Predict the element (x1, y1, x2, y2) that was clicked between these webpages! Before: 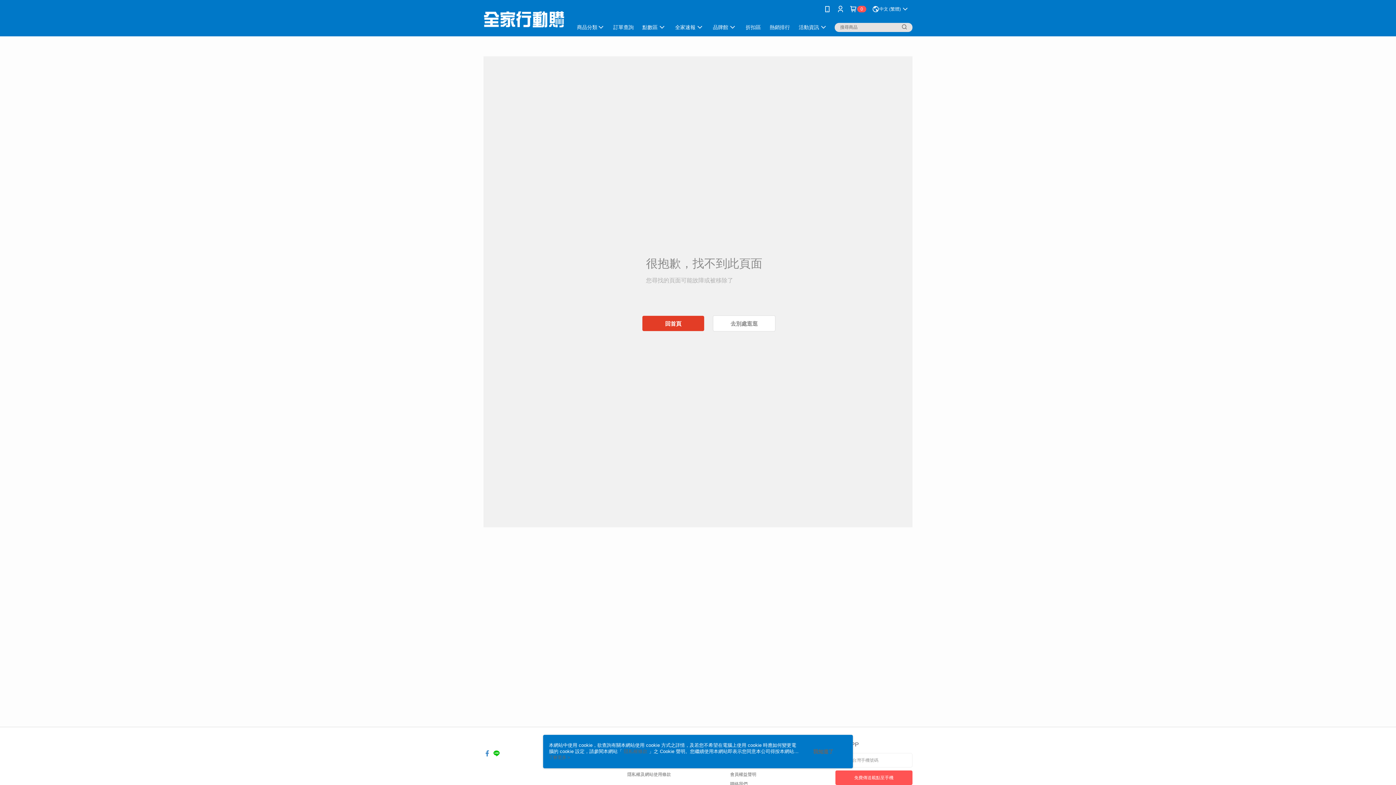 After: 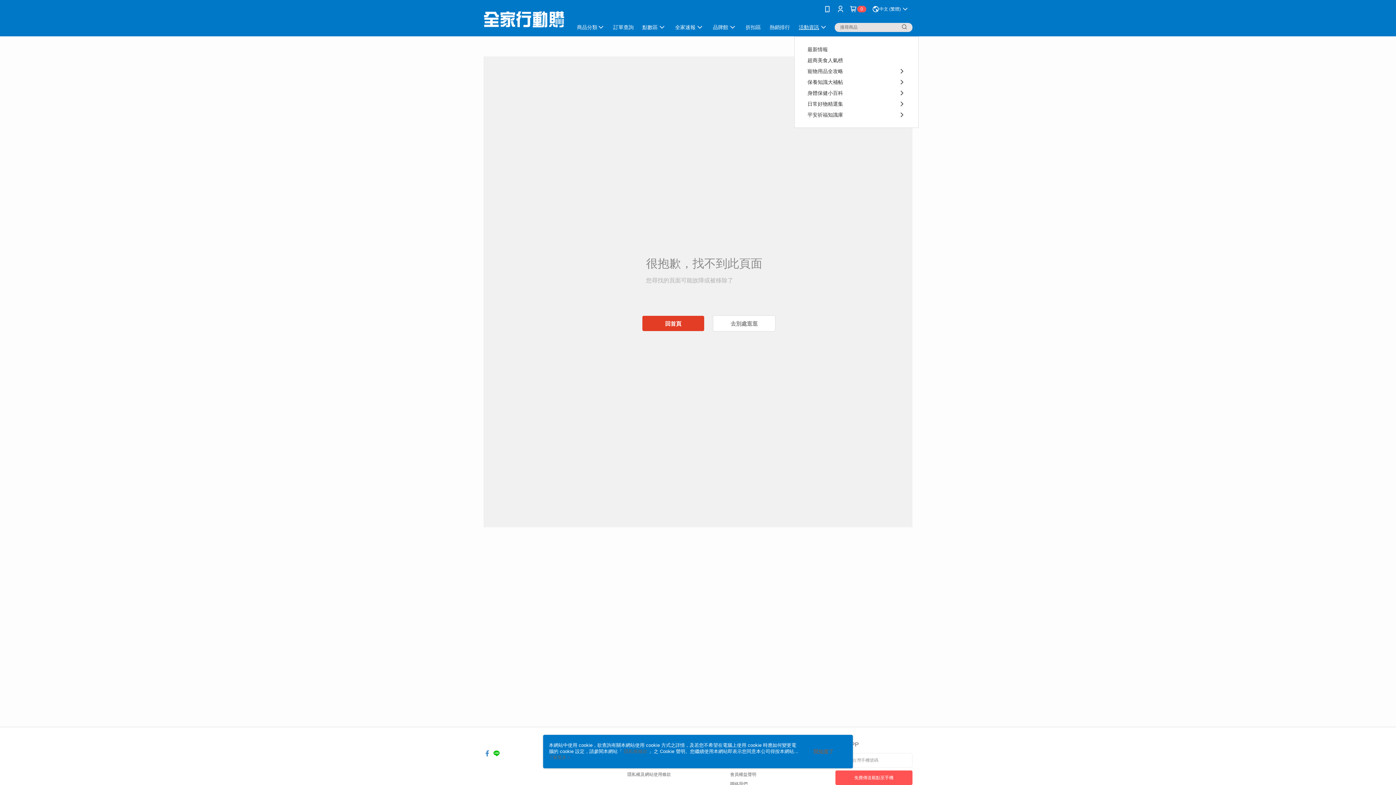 Action: label: 活動資訊 bbox: (714, 18, 751, 36)